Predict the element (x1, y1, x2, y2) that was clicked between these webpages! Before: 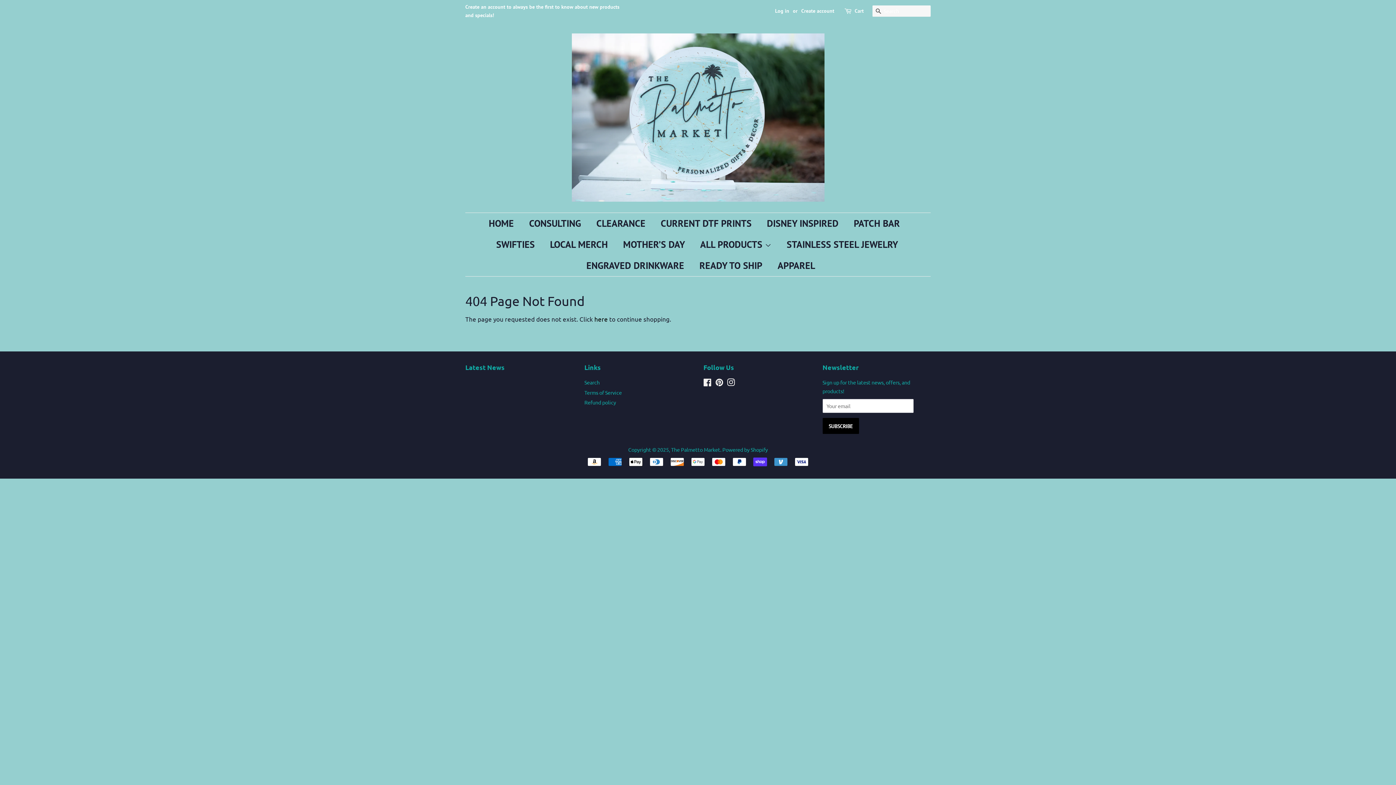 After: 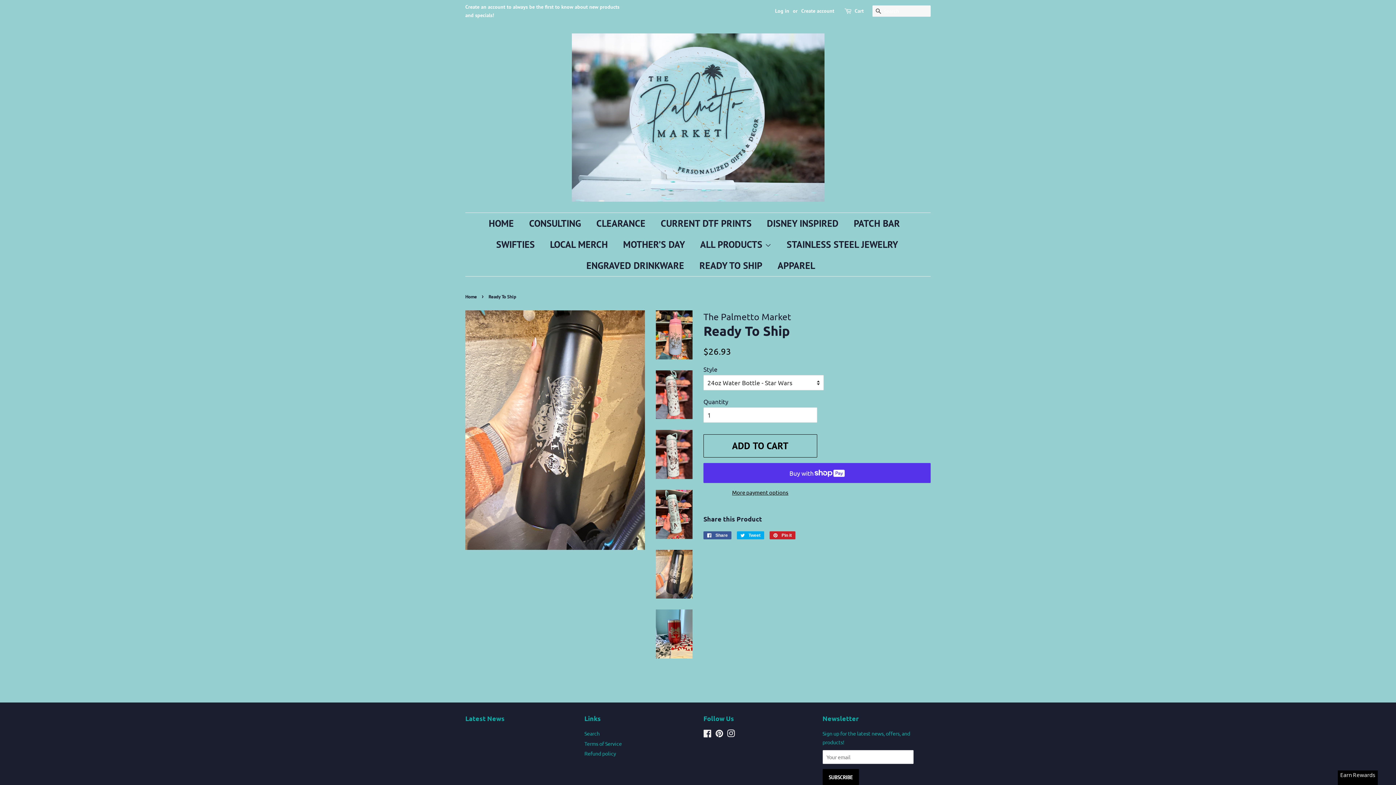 Action: bbox: (694, 255, 769, 276) label: READY TO SHIP